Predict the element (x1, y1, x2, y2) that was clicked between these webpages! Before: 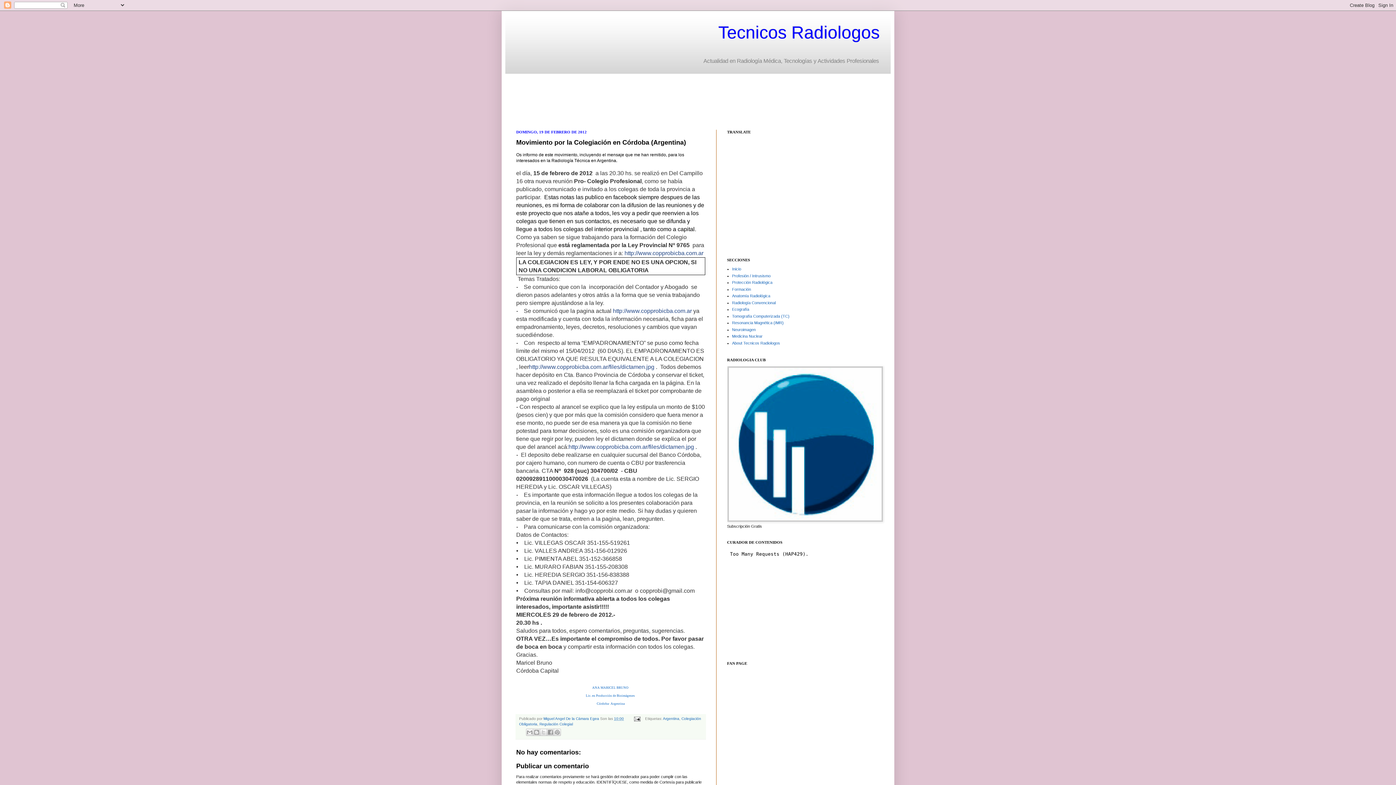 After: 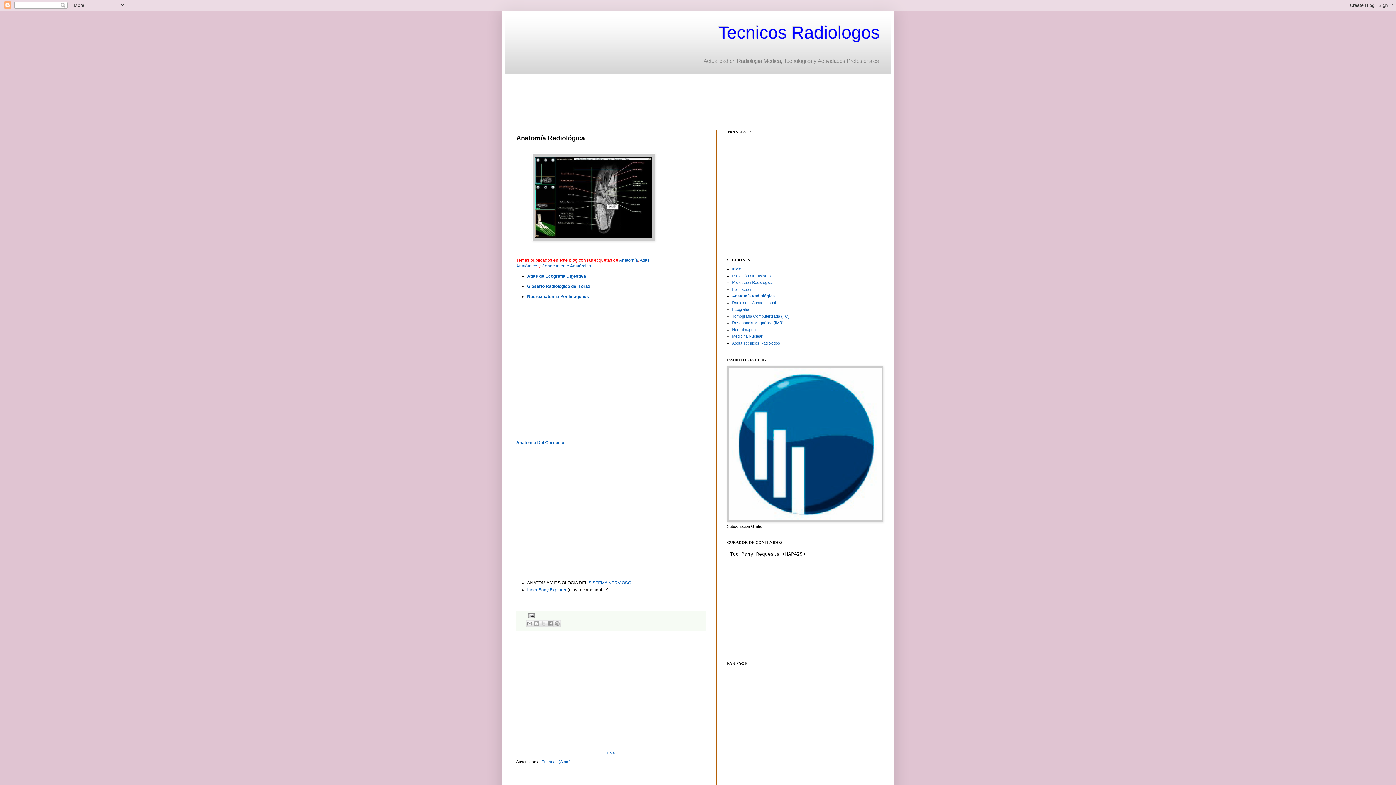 Action: bbox: (732, 293, 770, 298) label: Anatomía Radiológica